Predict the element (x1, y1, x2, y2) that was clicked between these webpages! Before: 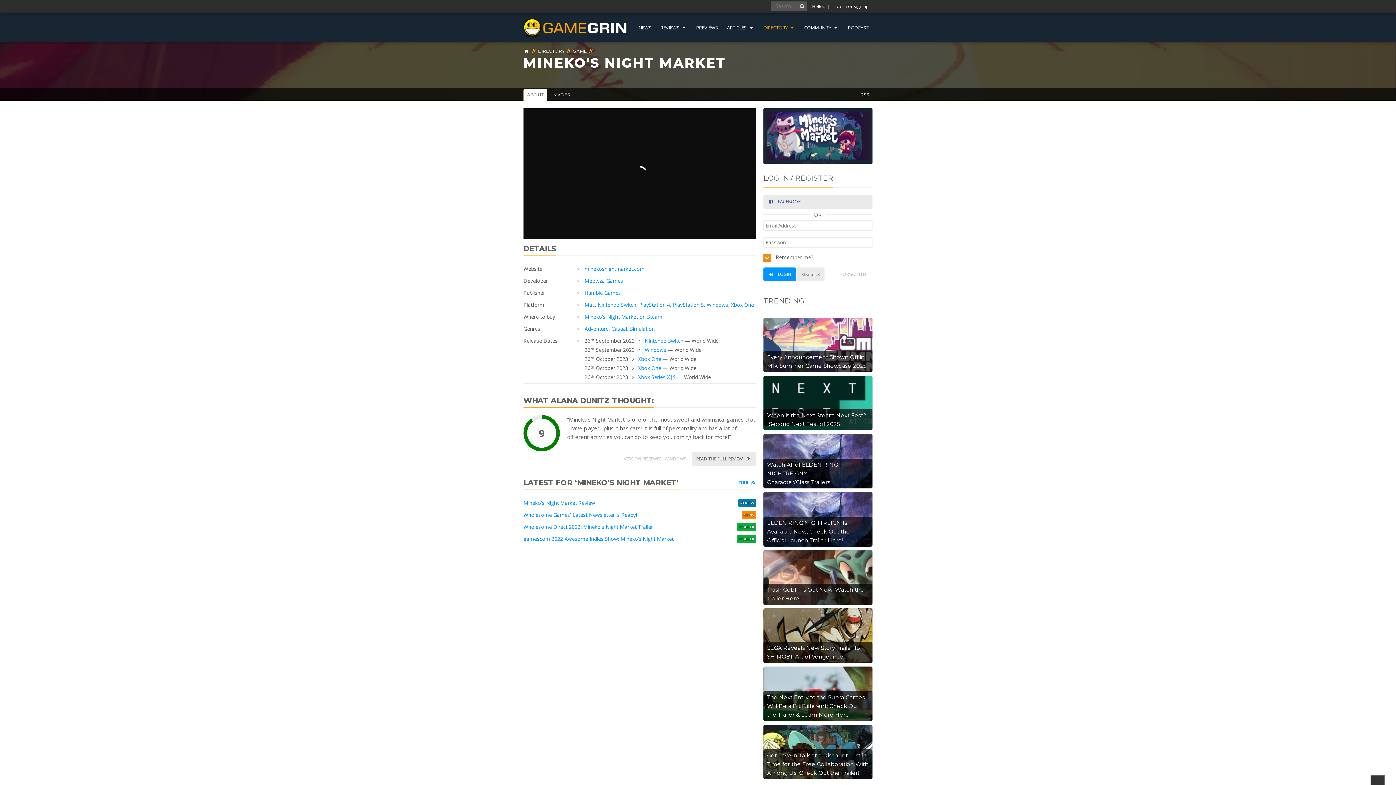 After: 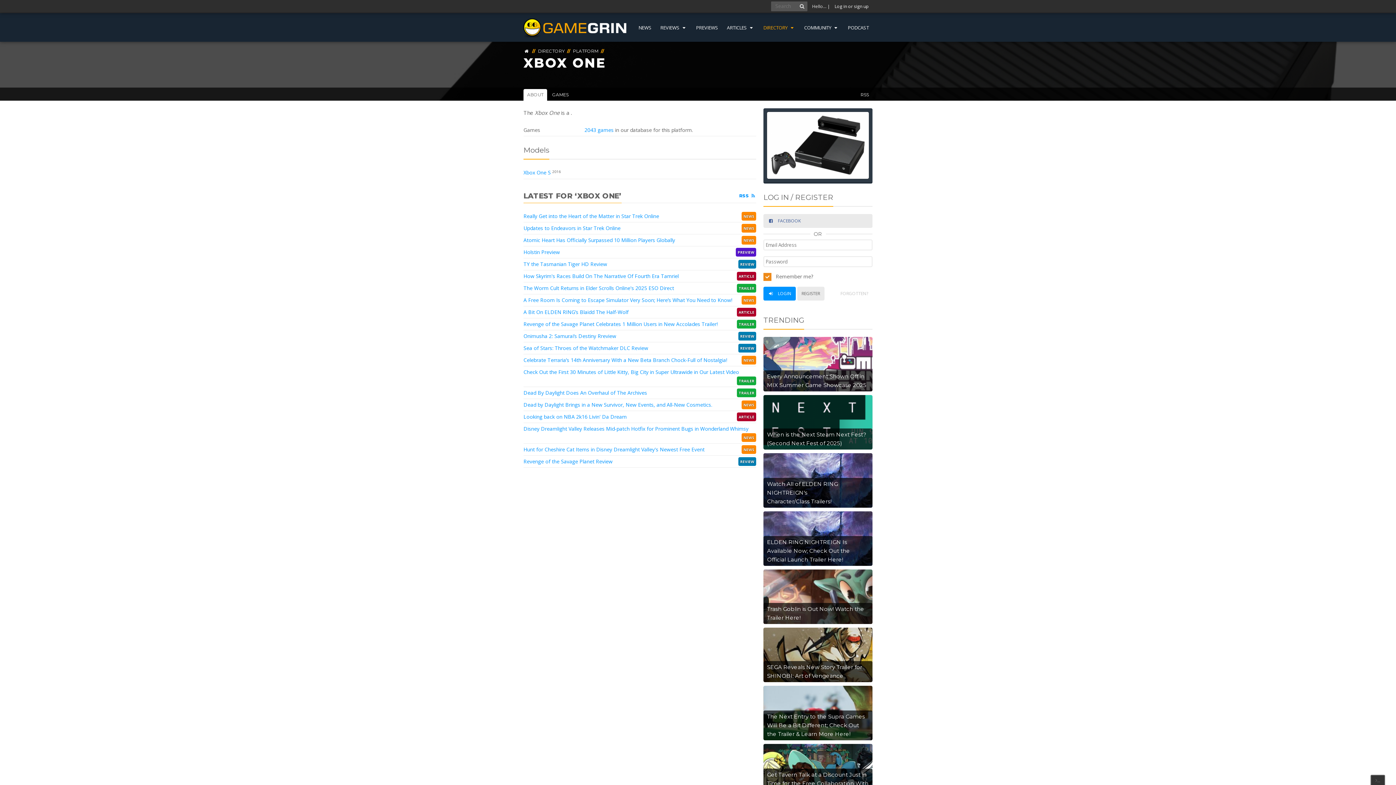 Action: label: Xbox One bbox: (731, 301, 754, 308)